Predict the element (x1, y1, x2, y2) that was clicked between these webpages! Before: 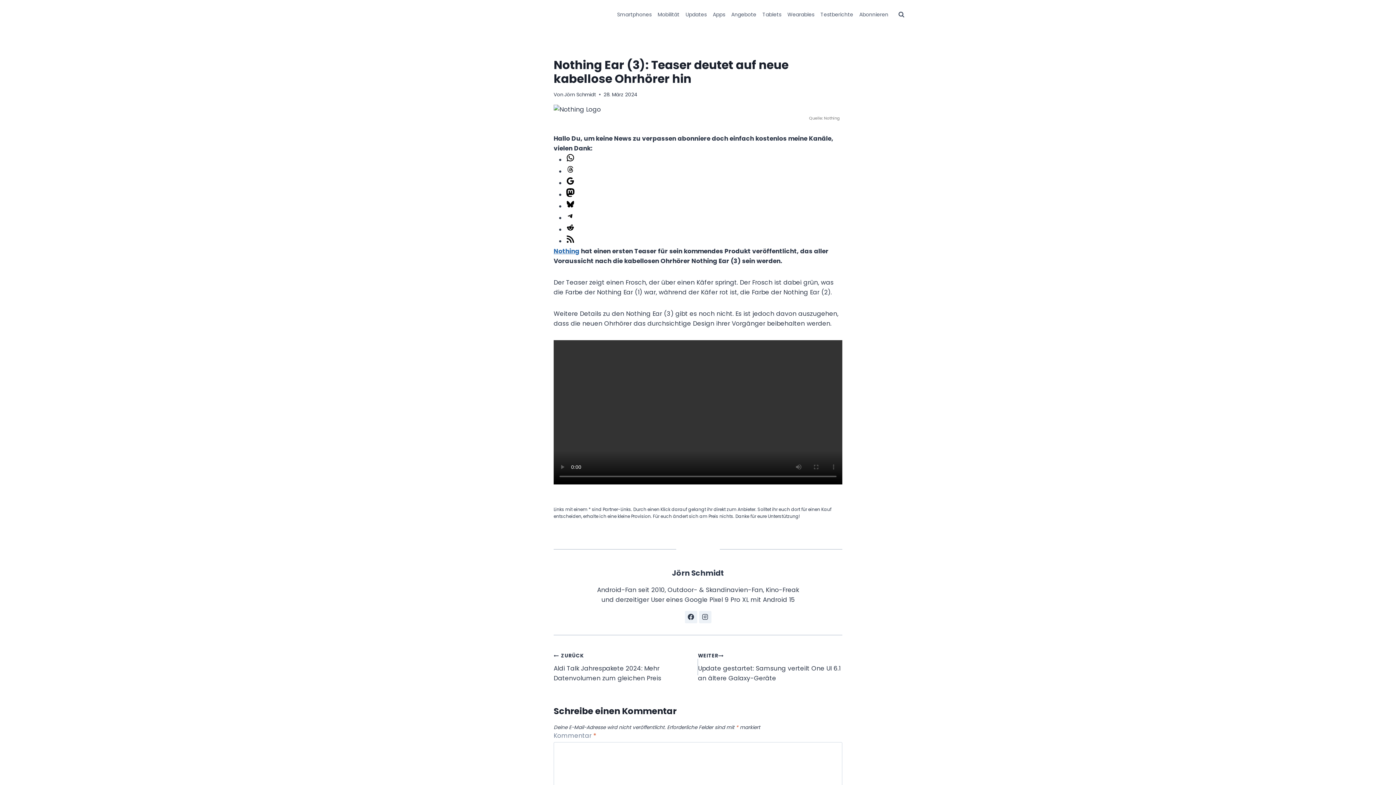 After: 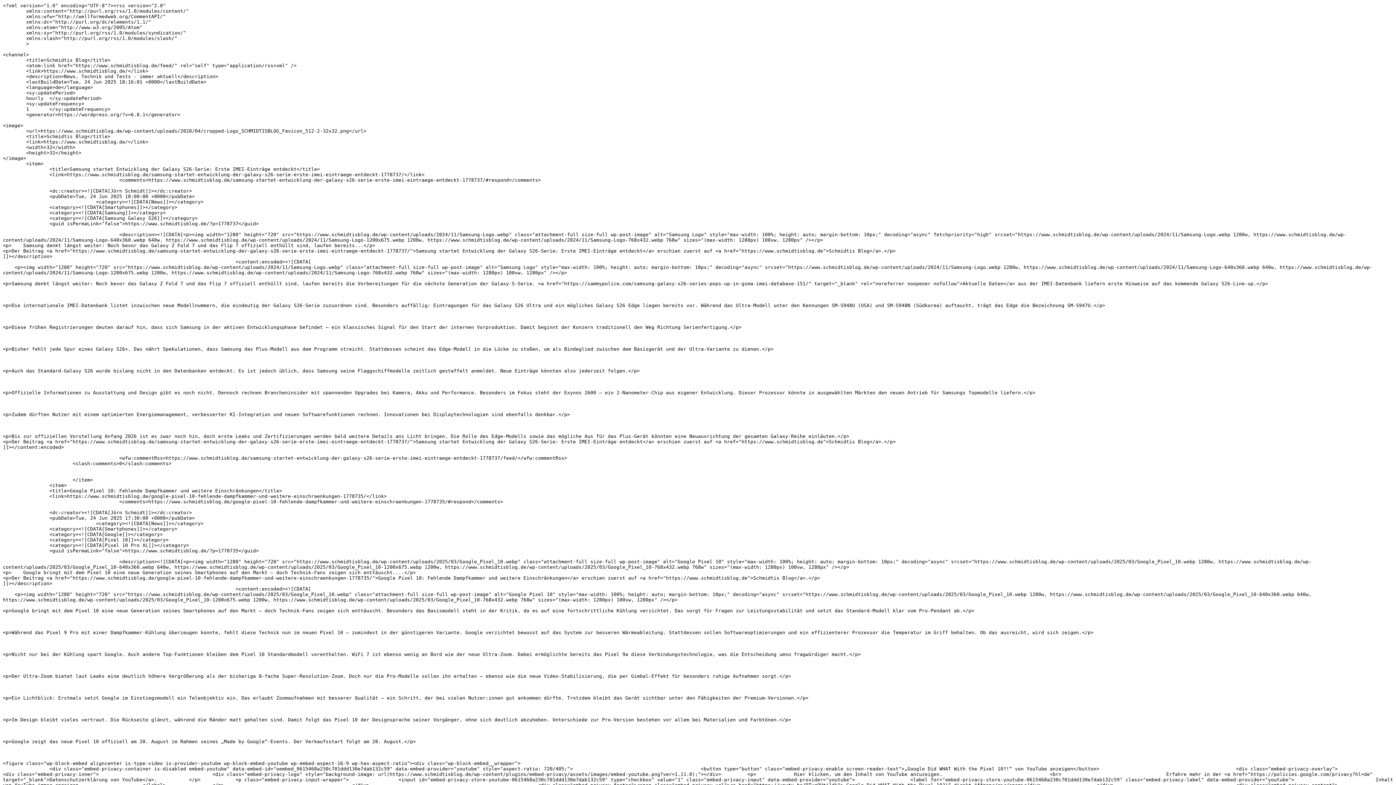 Action: bbox: (566, 237, 574, 245) label: RSS Feed